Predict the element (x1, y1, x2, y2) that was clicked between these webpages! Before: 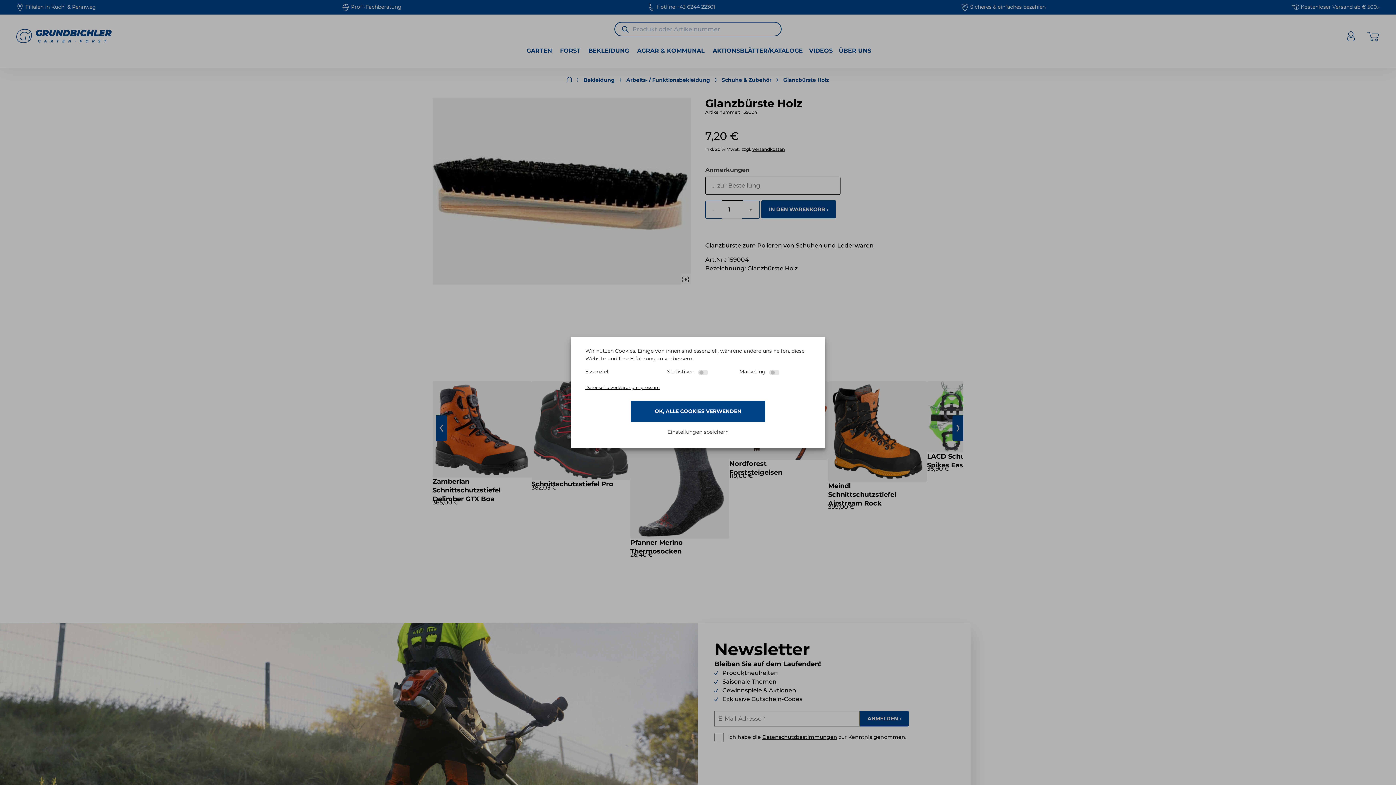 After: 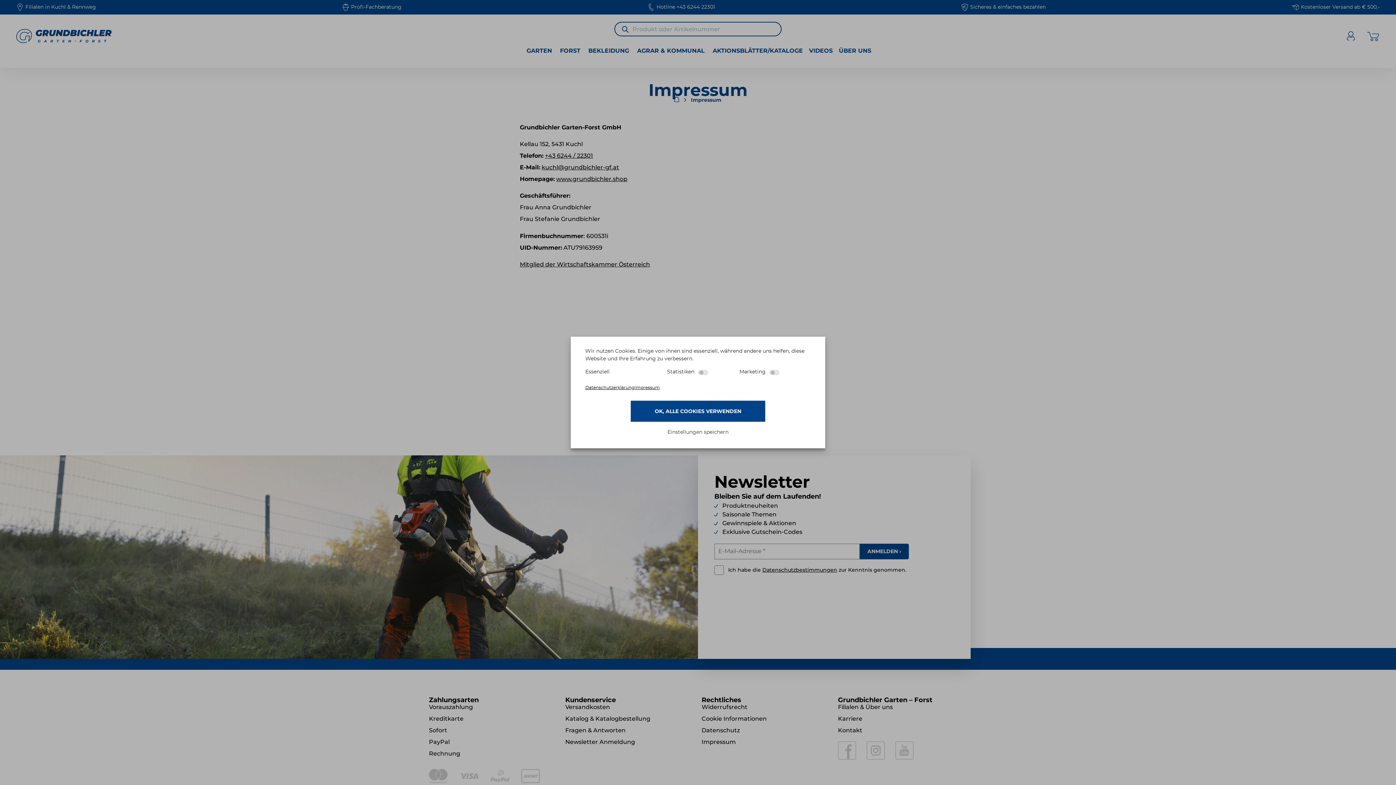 Action: bbox: (634, 384, 660, 391) label: Impressum